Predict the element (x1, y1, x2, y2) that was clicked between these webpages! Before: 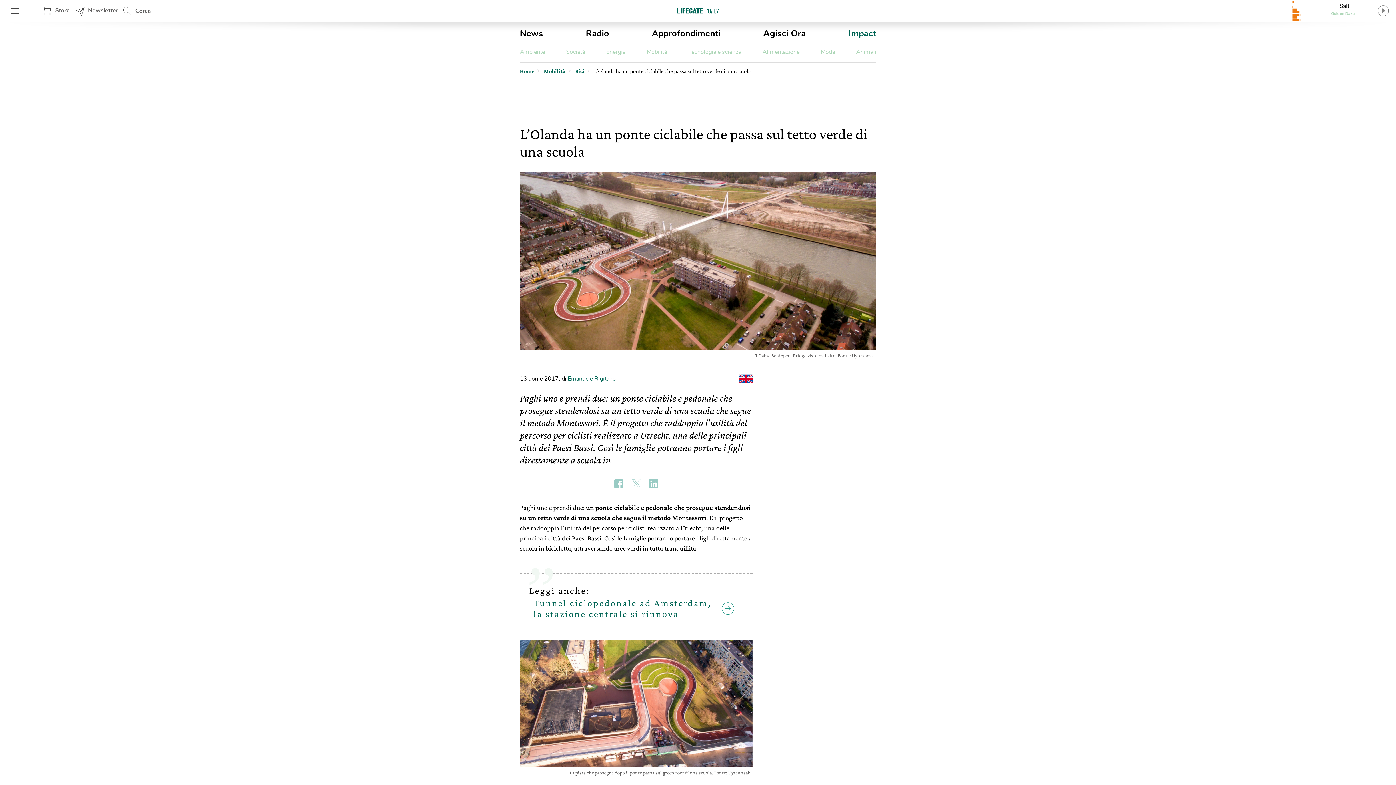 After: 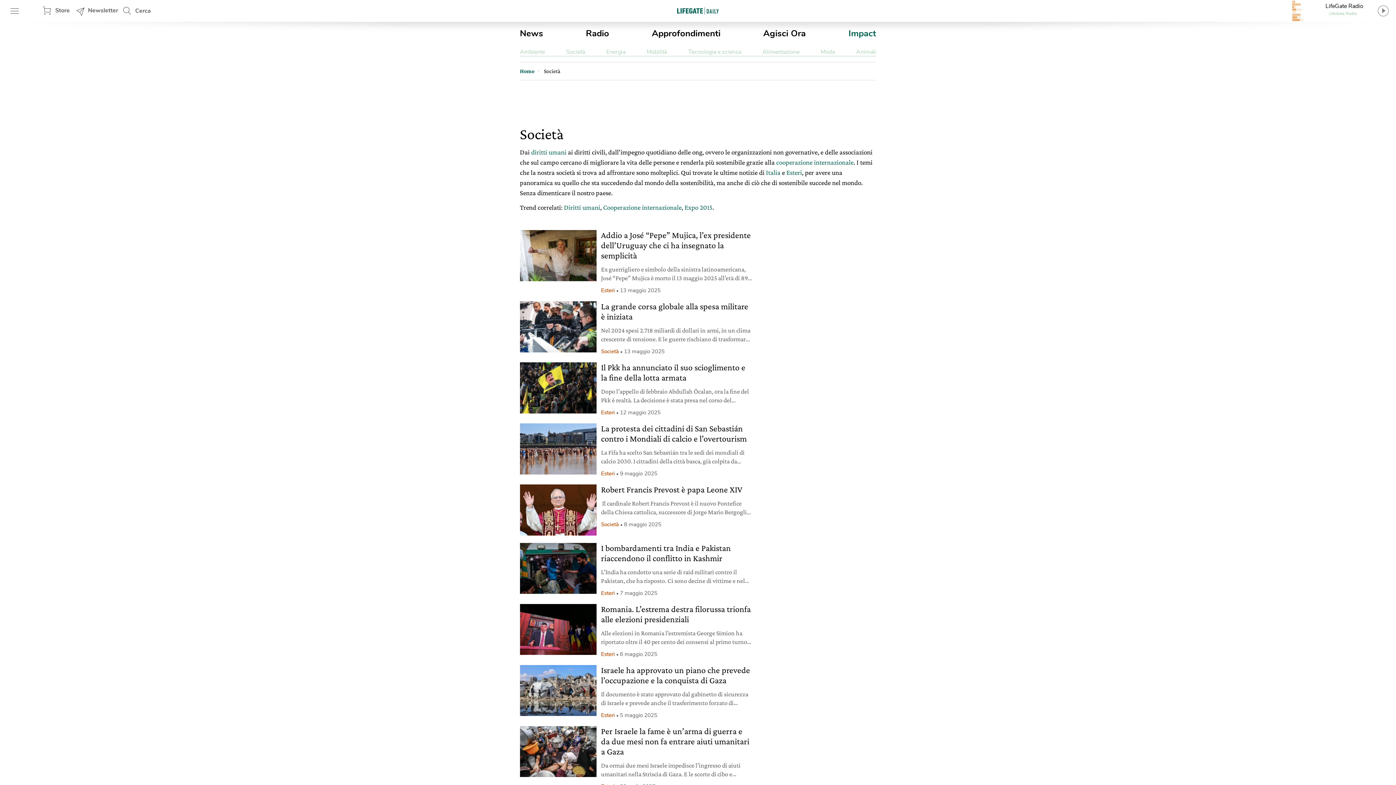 Action: label: Società bbox: (566, 48, 585, 56)